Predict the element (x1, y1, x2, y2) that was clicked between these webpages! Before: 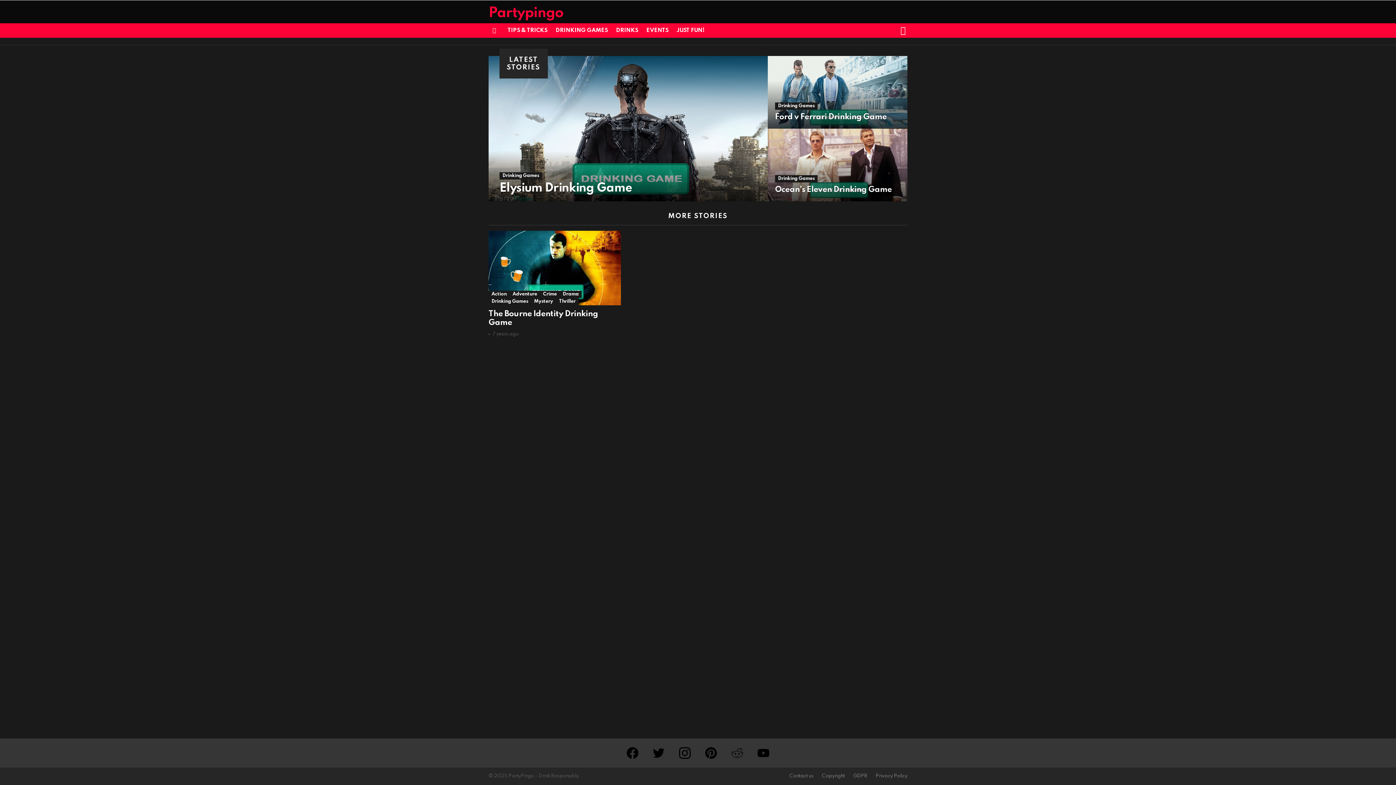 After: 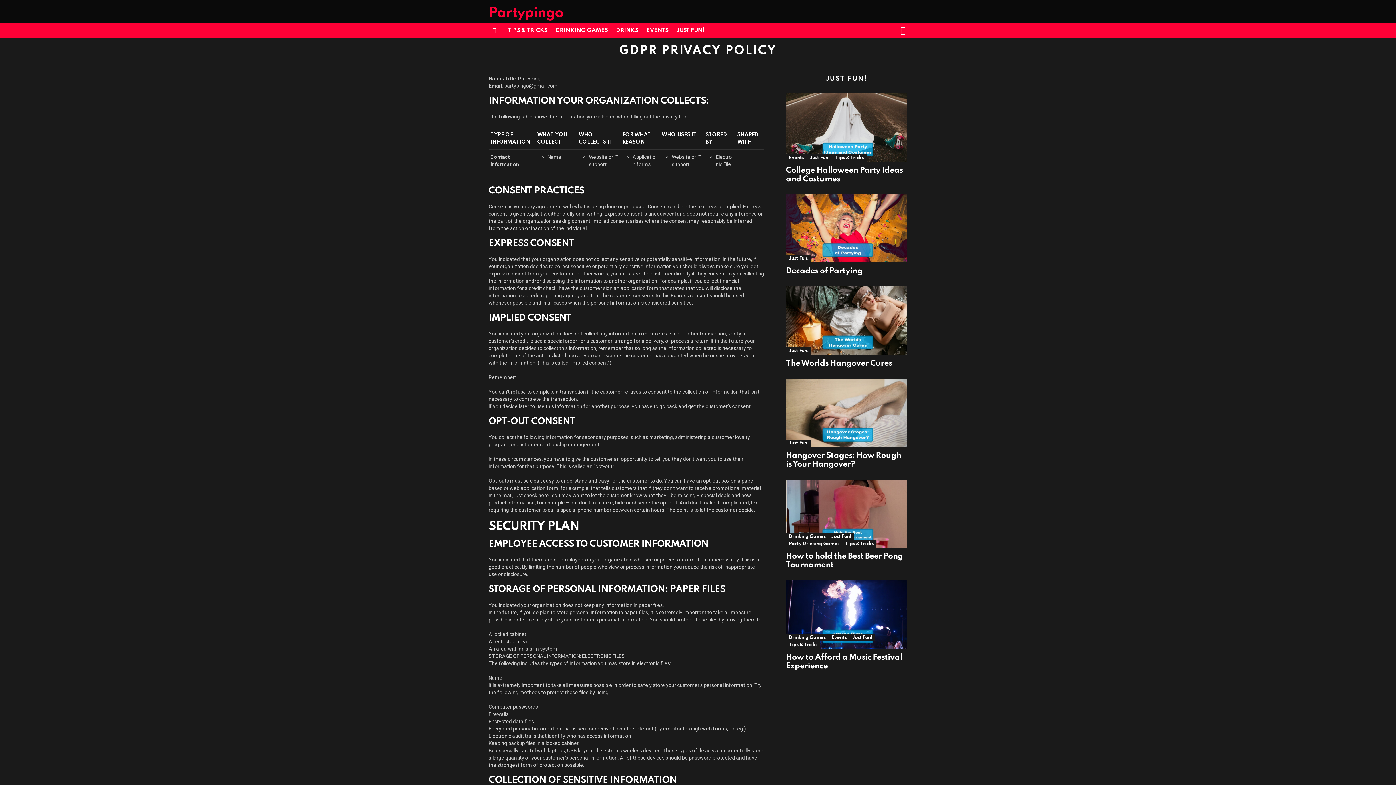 Action: bbox: (849, 773, 871, 779) label: GDPR